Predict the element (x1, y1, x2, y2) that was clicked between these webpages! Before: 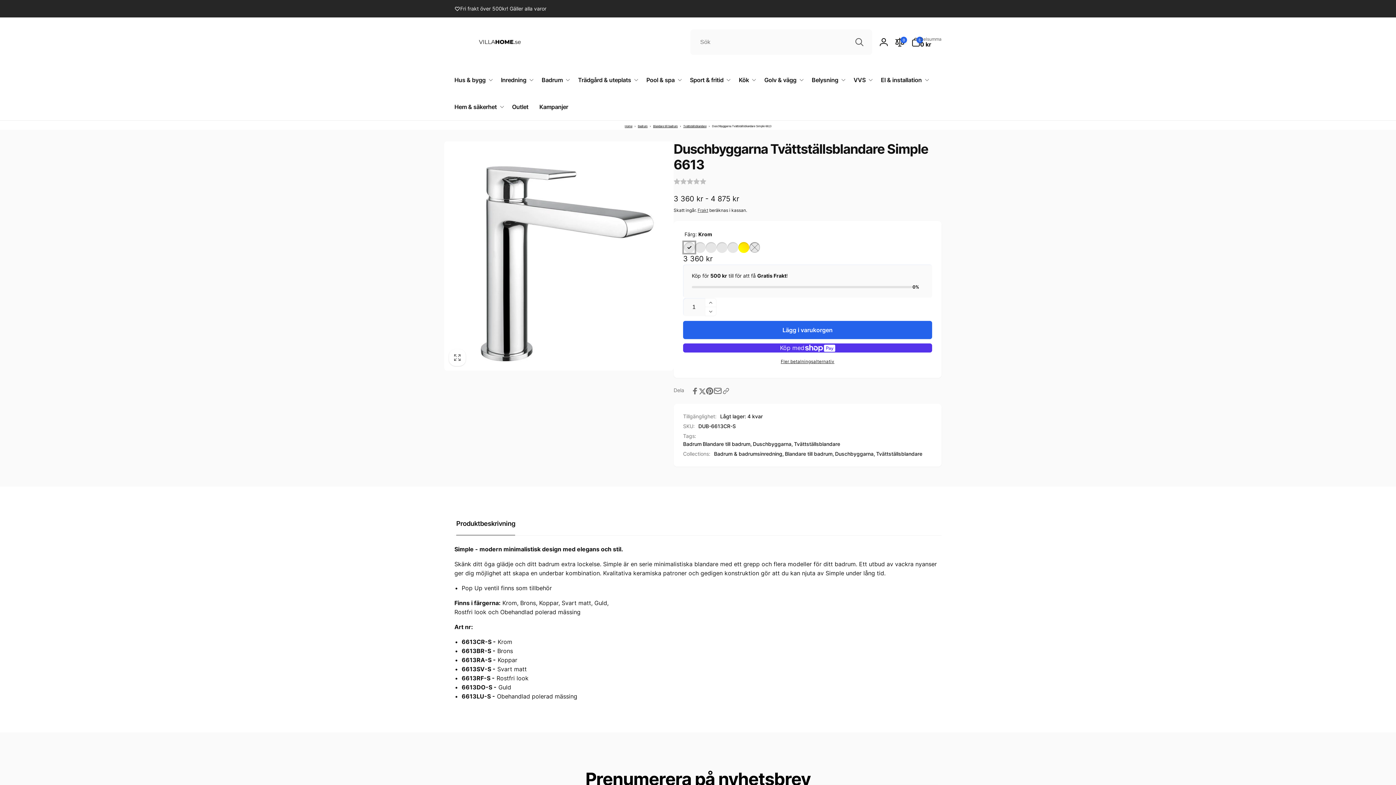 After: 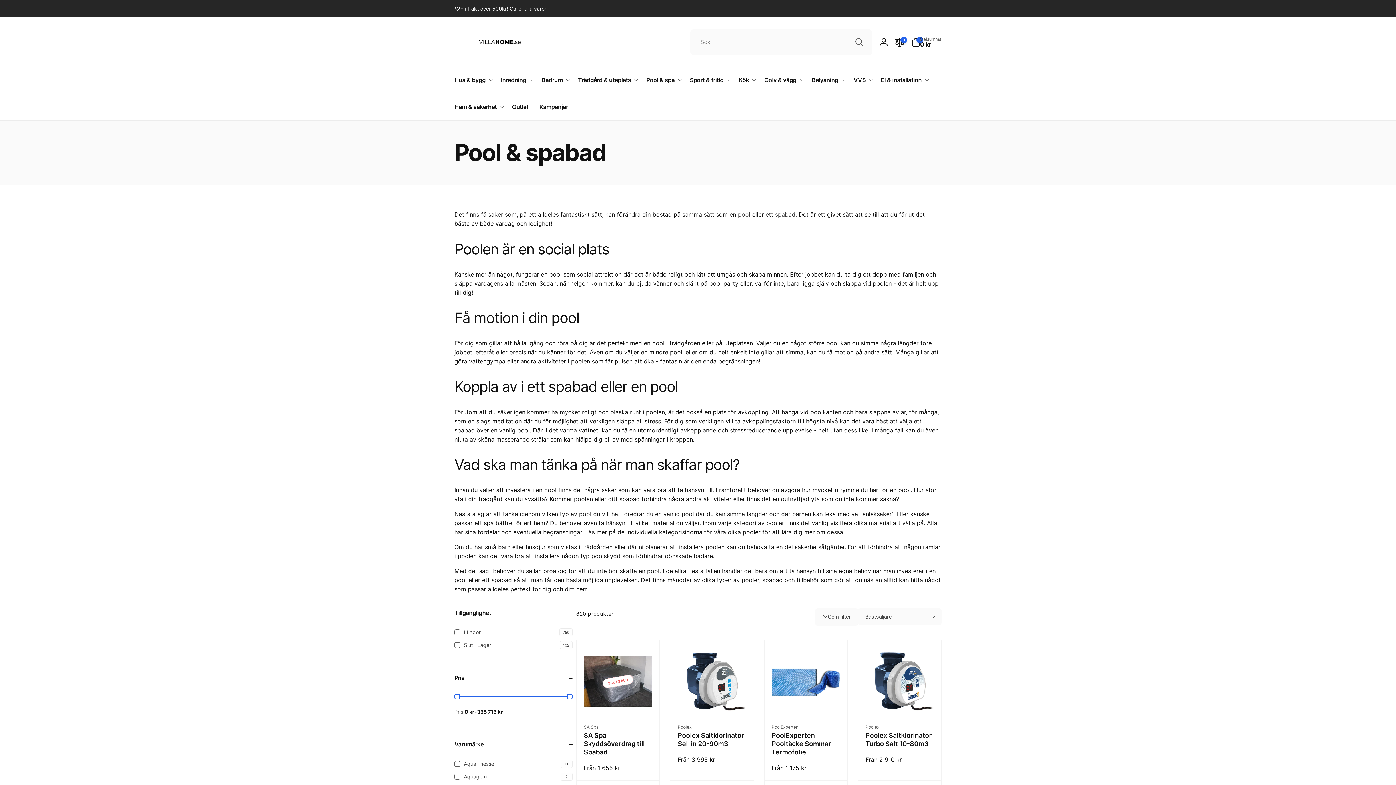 Action: bbox: (641, 66, 684, 93) label: Pool & spa